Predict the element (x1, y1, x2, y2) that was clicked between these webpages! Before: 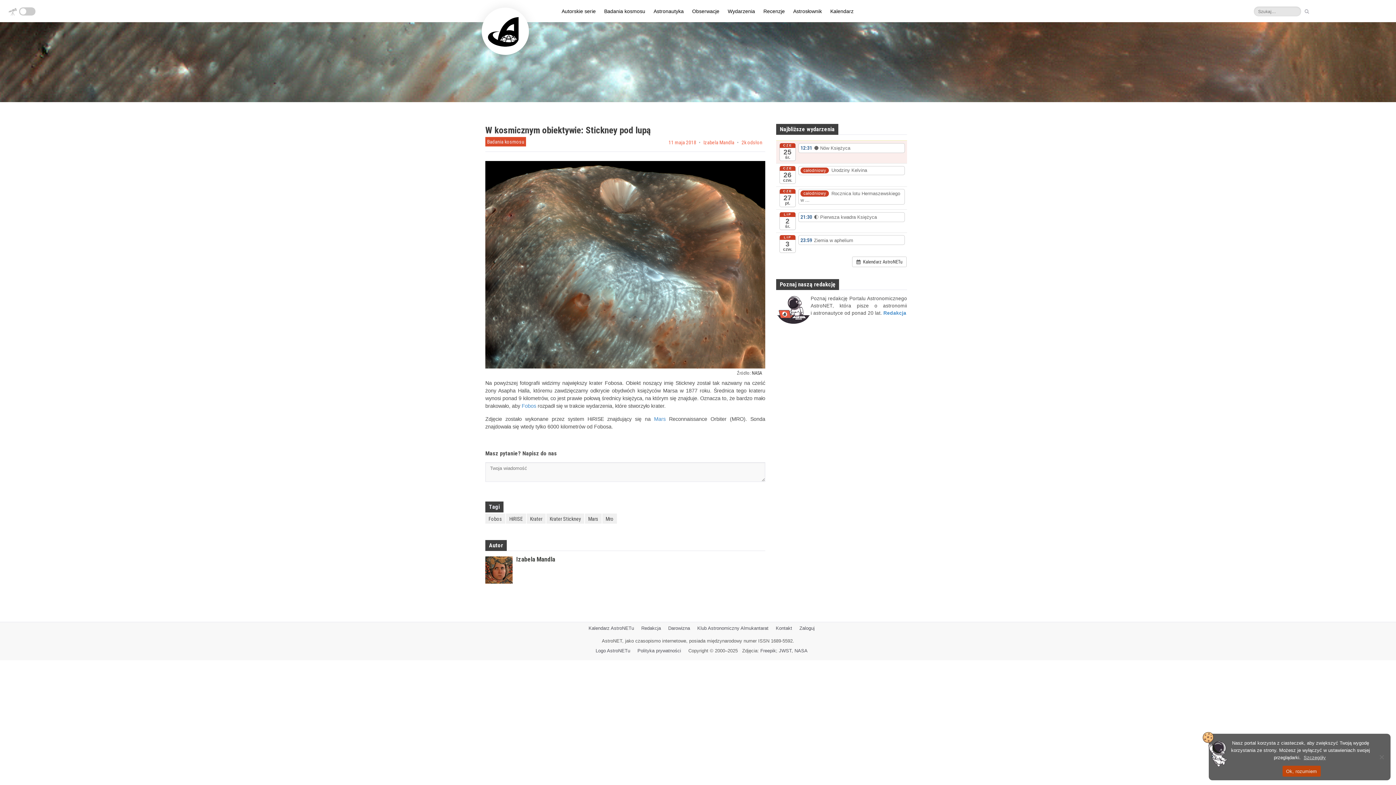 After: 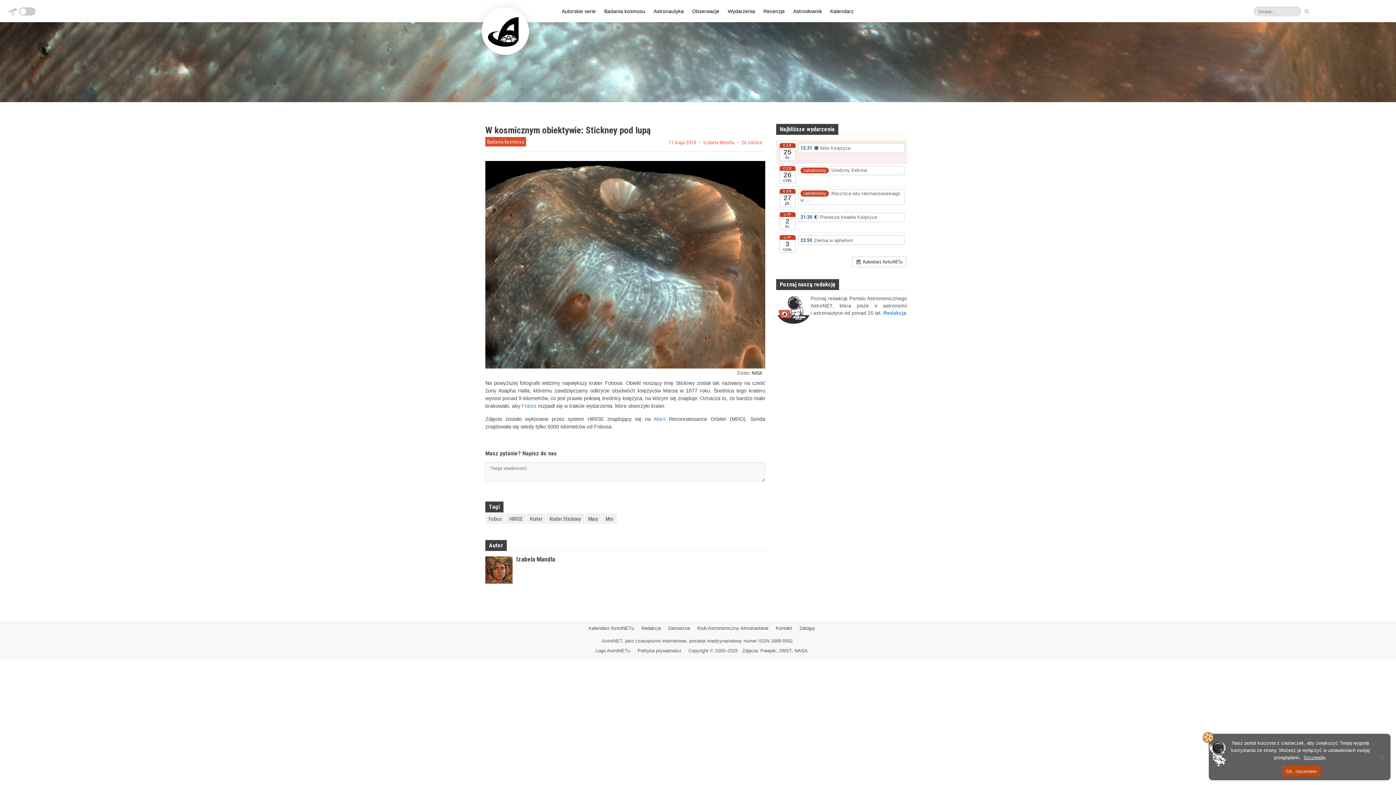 Action: label: Szczegóły bbox: (1304, 755, 1326, 760)